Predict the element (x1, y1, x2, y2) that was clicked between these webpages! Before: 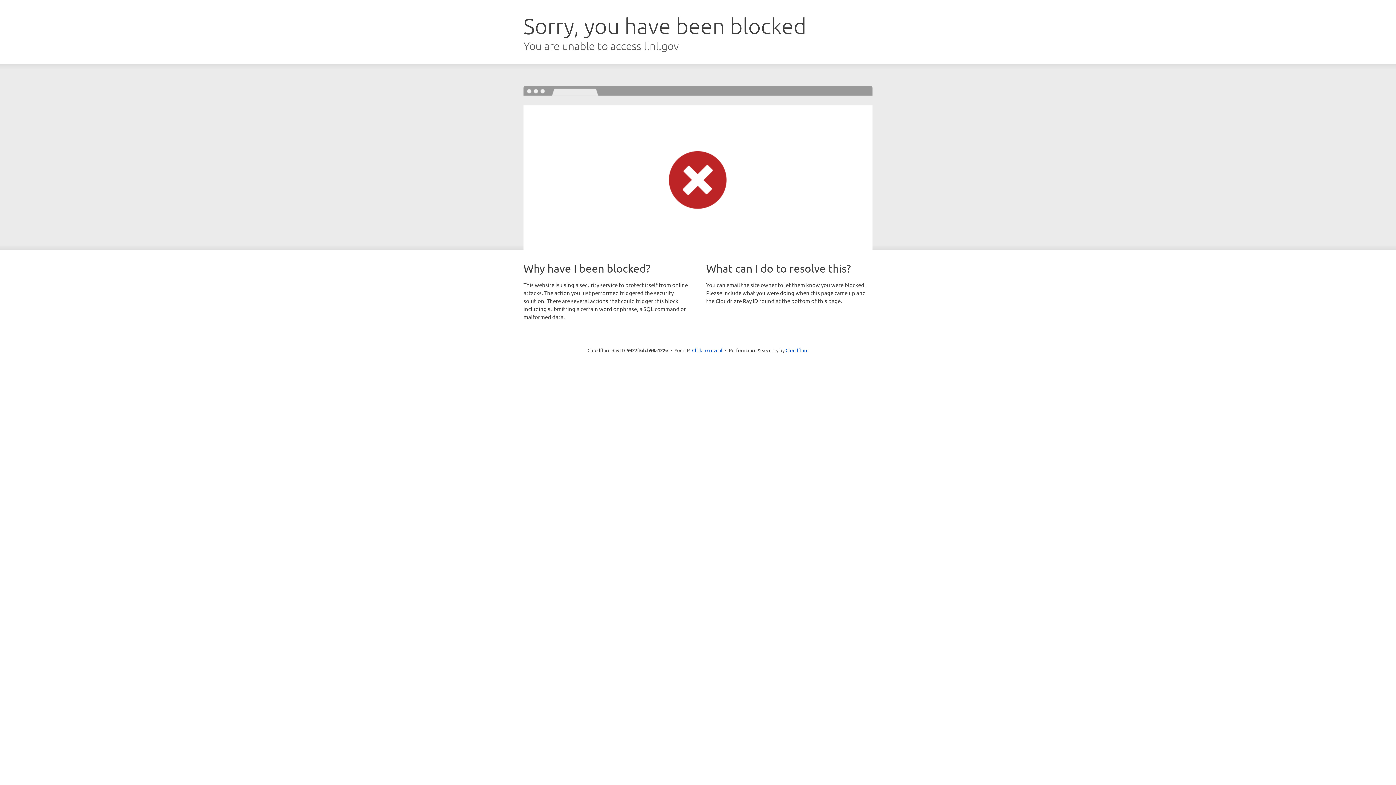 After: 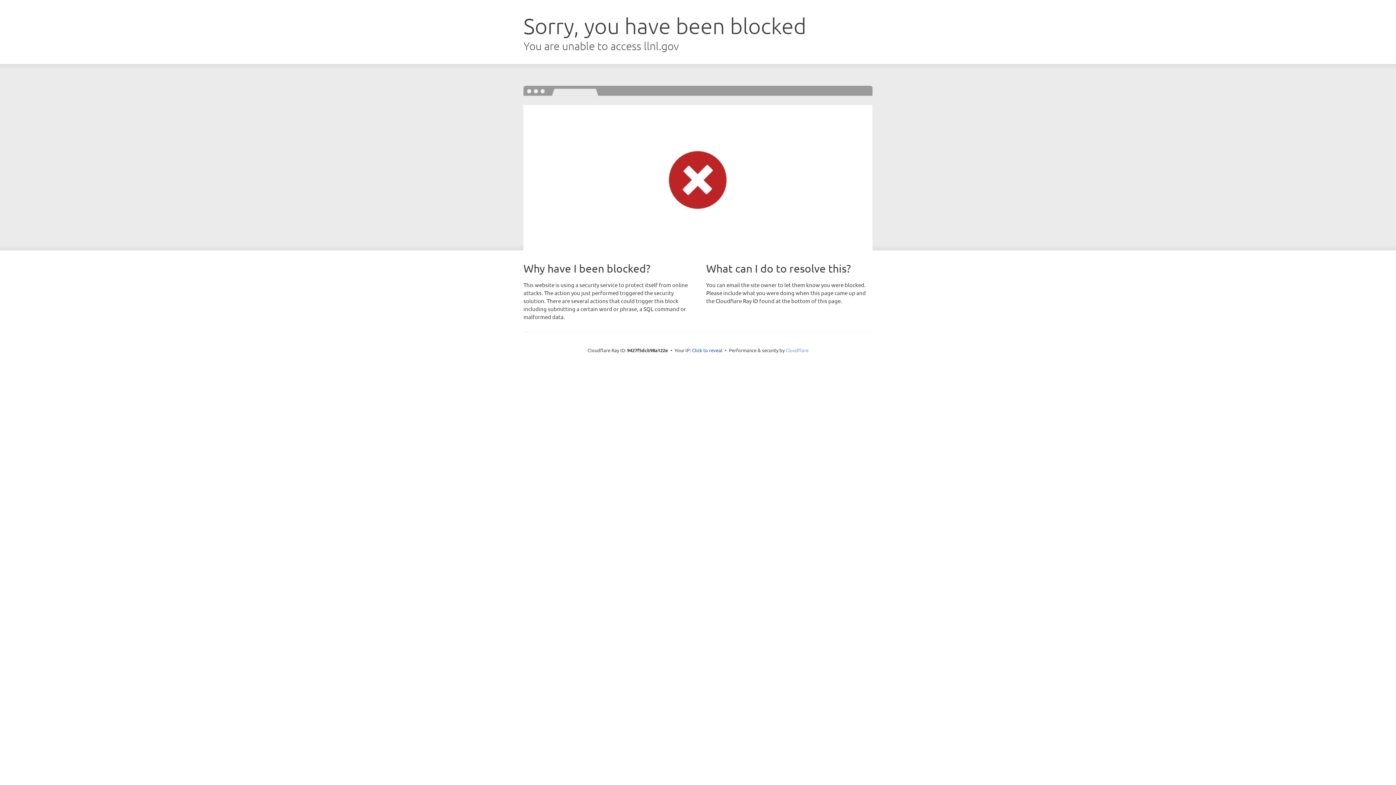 Action: label: Cloudflare bbox: (785, 347, 808, 353)